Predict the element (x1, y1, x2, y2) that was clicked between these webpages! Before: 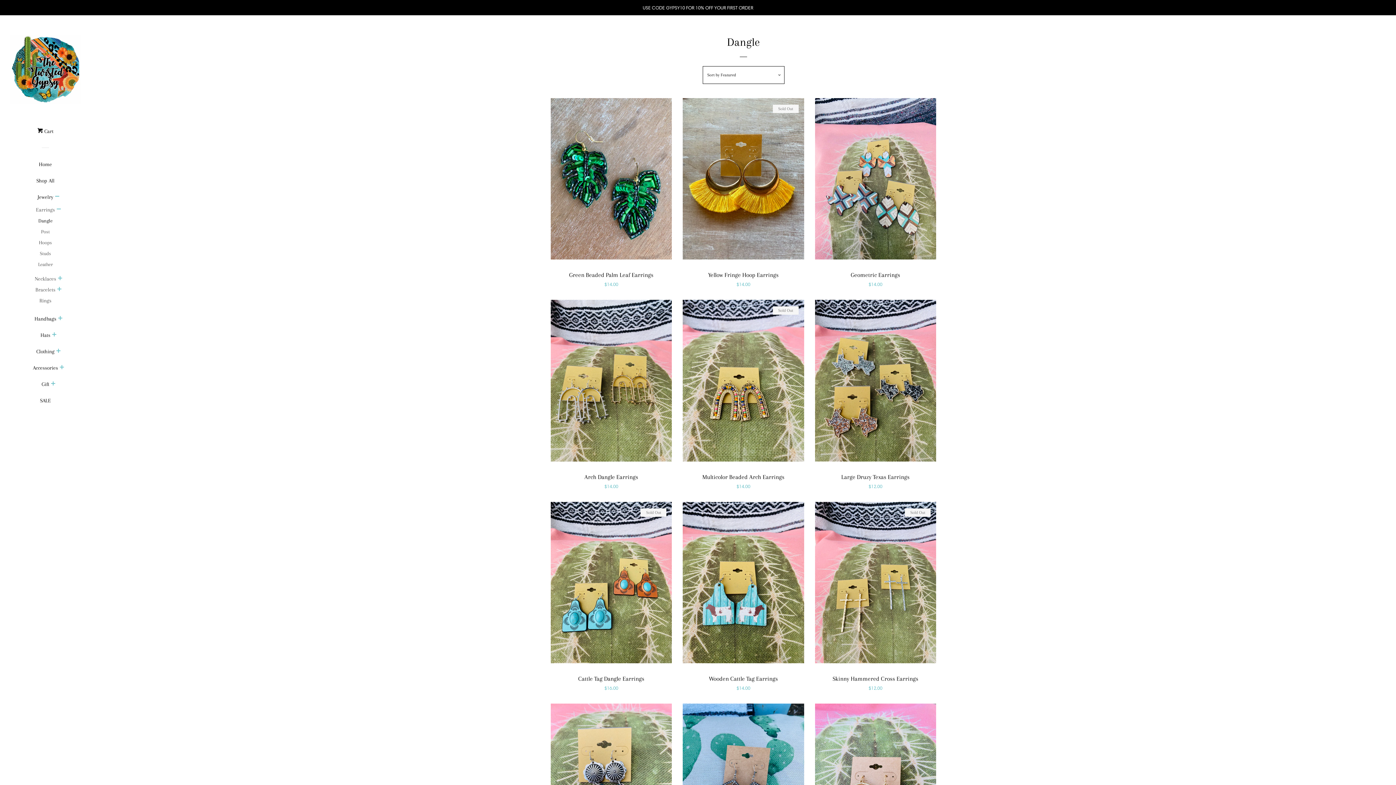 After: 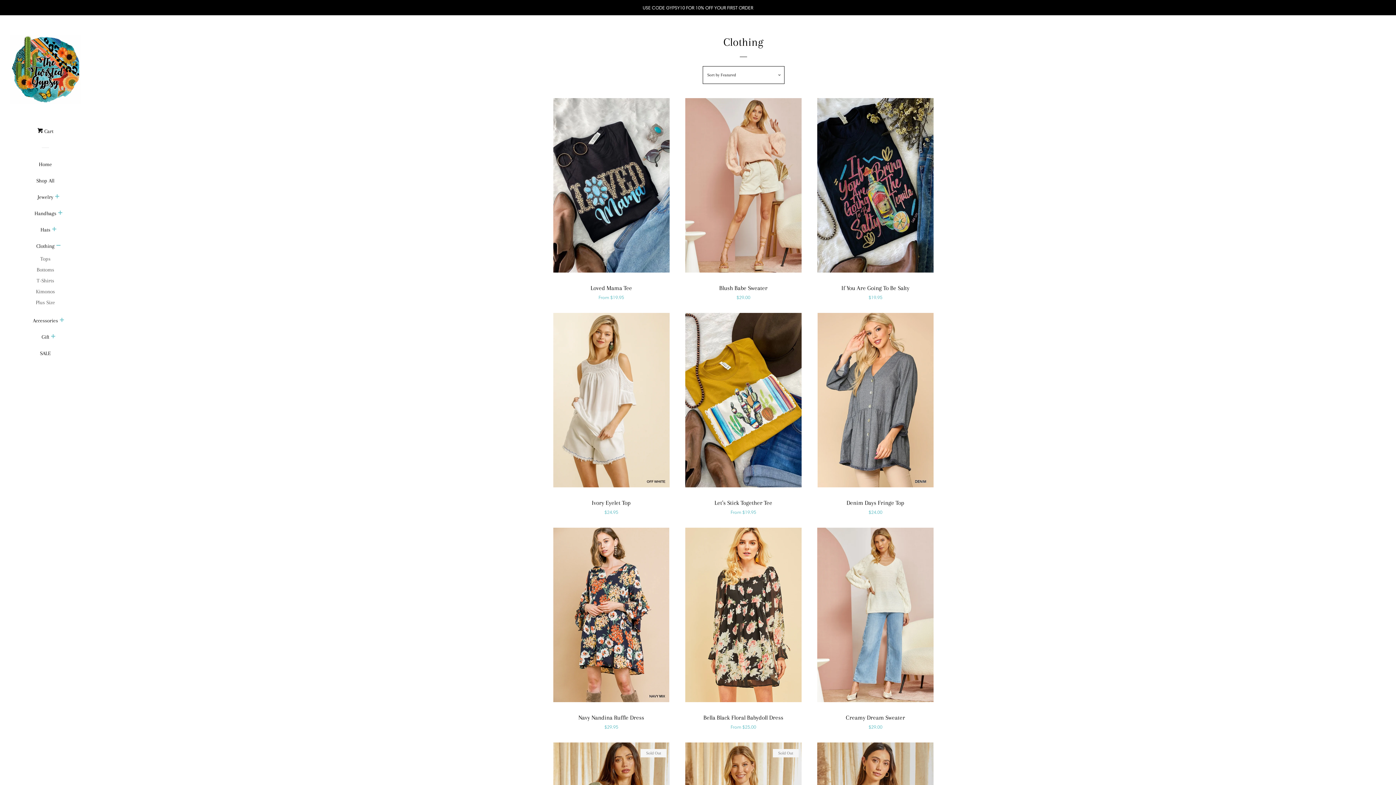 Action: label: Clothing bbox: (36, 346, 54, 362)